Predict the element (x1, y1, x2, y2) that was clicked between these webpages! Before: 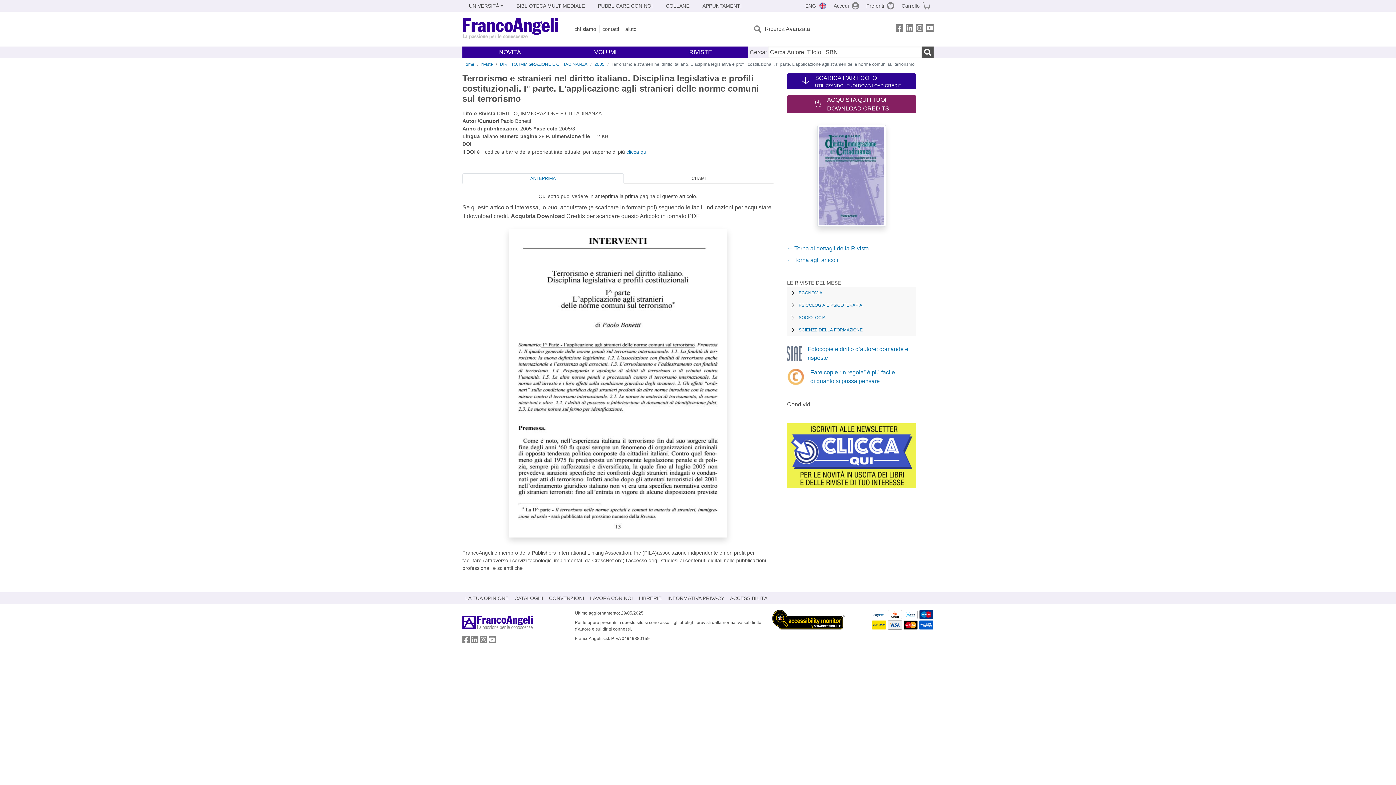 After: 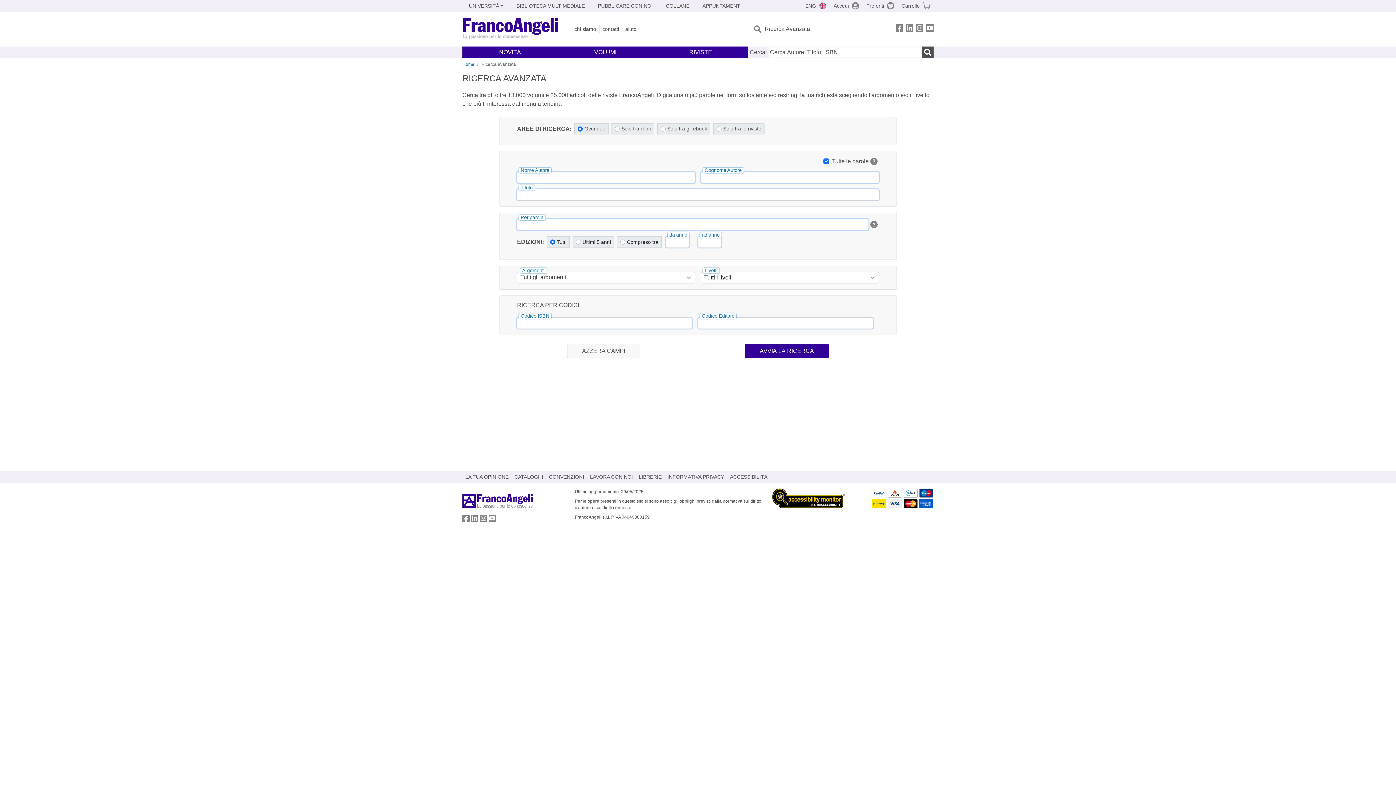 Action: label: Ricerca Avanzata bbox: (748, 21, 816, 36)